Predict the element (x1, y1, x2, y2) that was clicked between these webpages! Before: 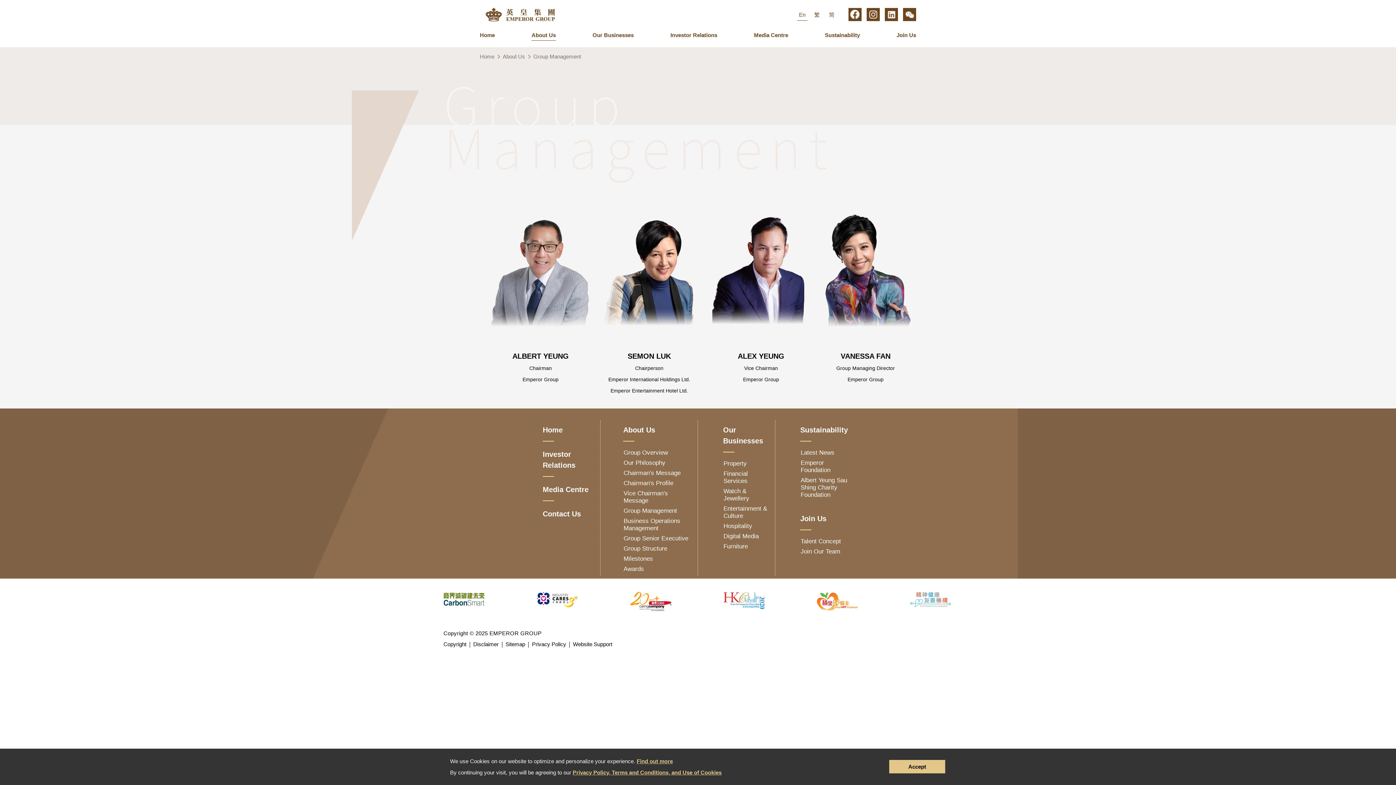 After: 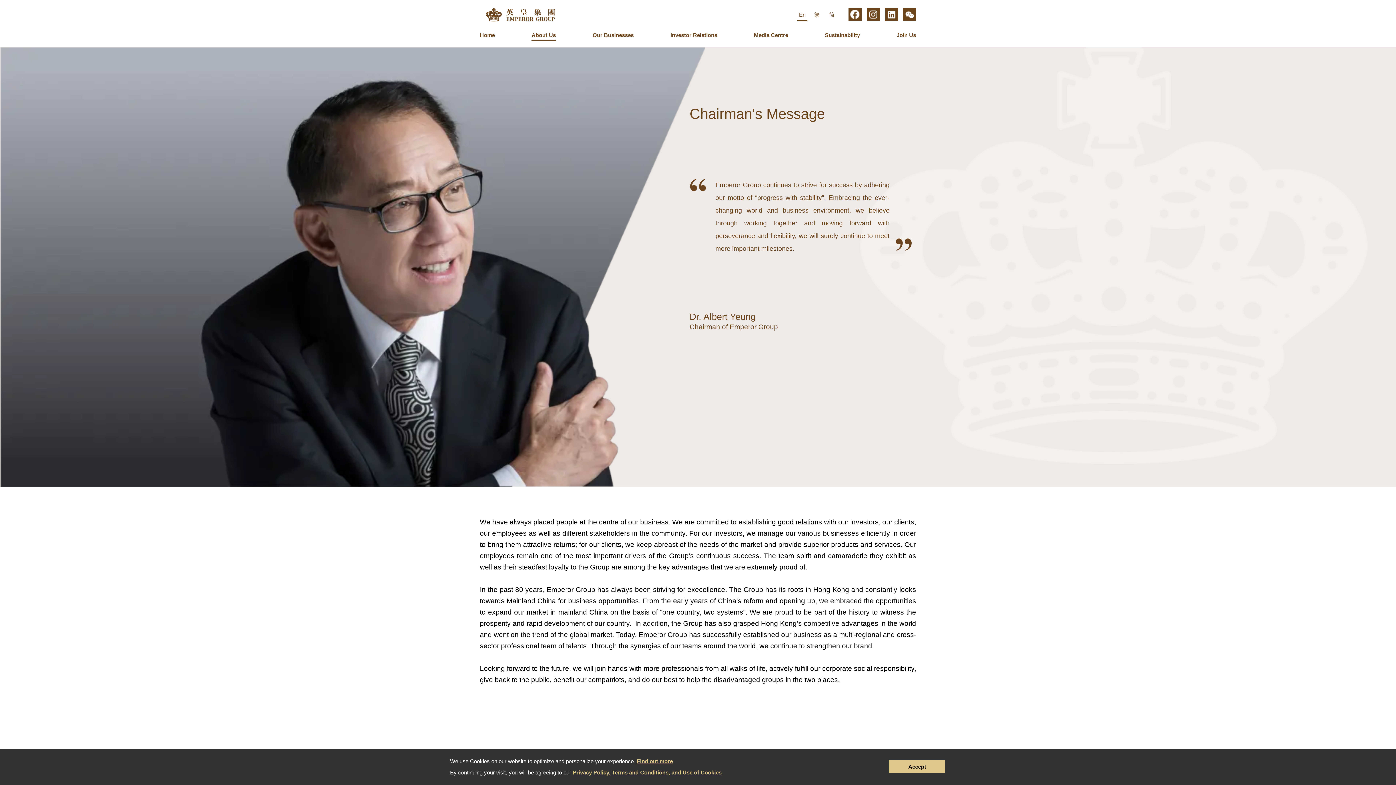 Action: bbox: (623, 469, 680, 477) label: Chairman's Message